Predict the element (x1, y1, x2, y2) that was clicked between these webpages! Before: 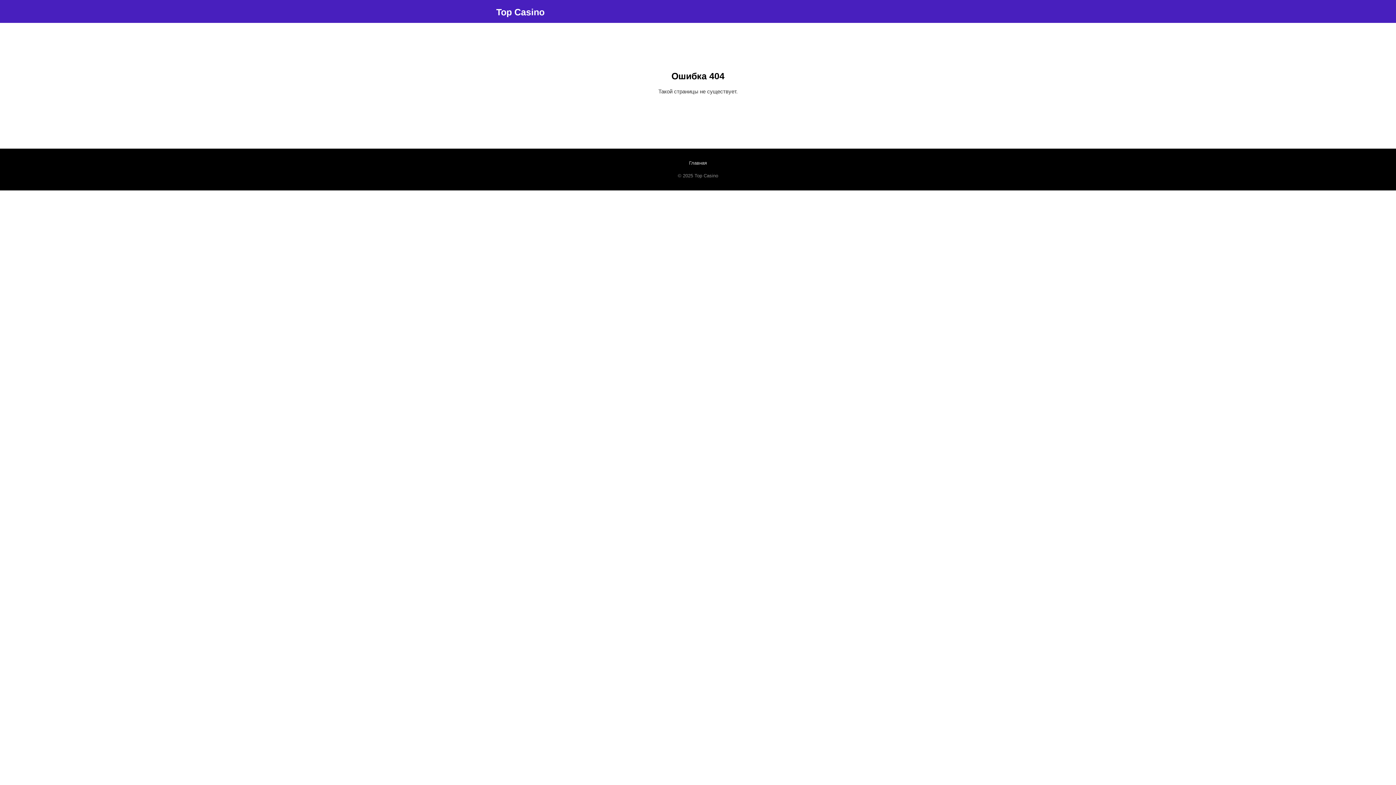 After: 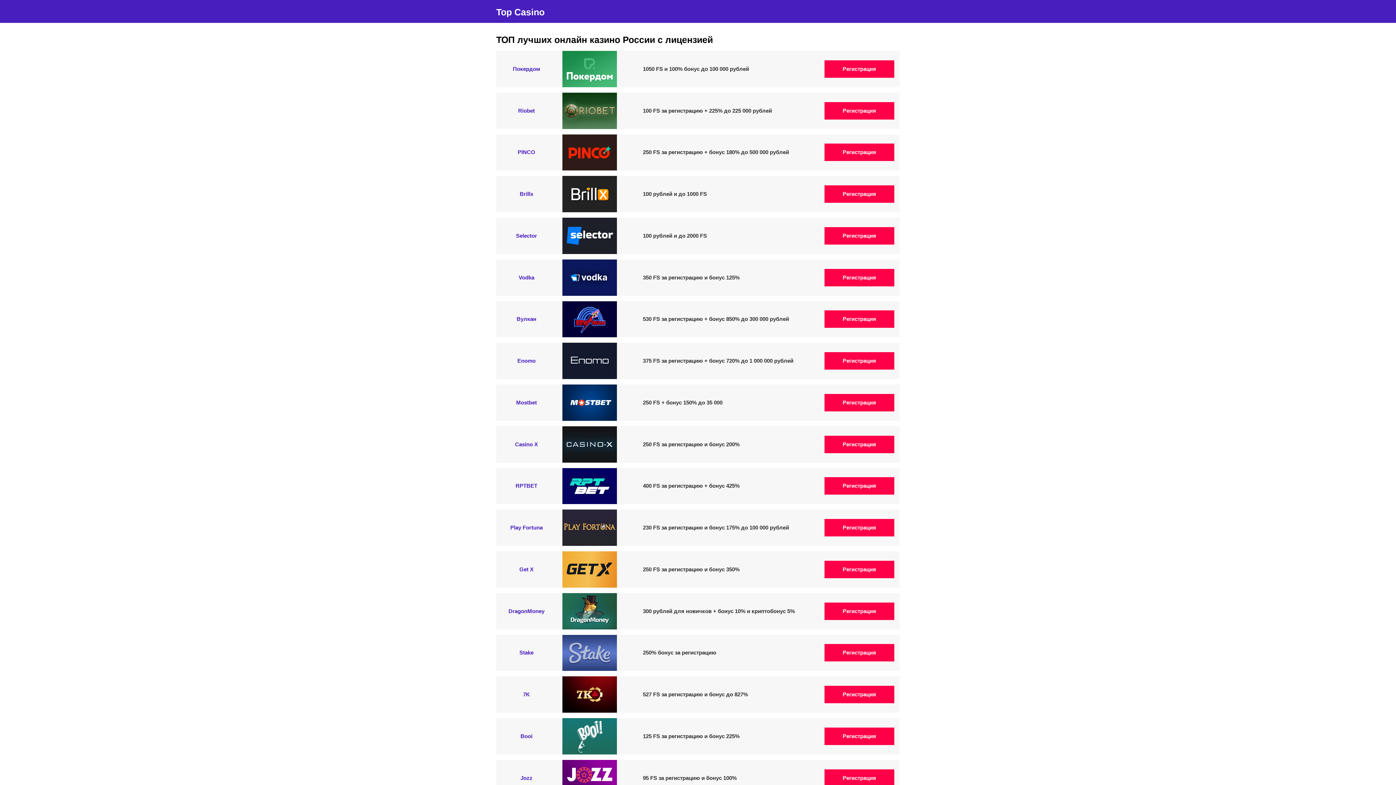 Action: bbox: (496, 6, 544, 17) label: Top Casino